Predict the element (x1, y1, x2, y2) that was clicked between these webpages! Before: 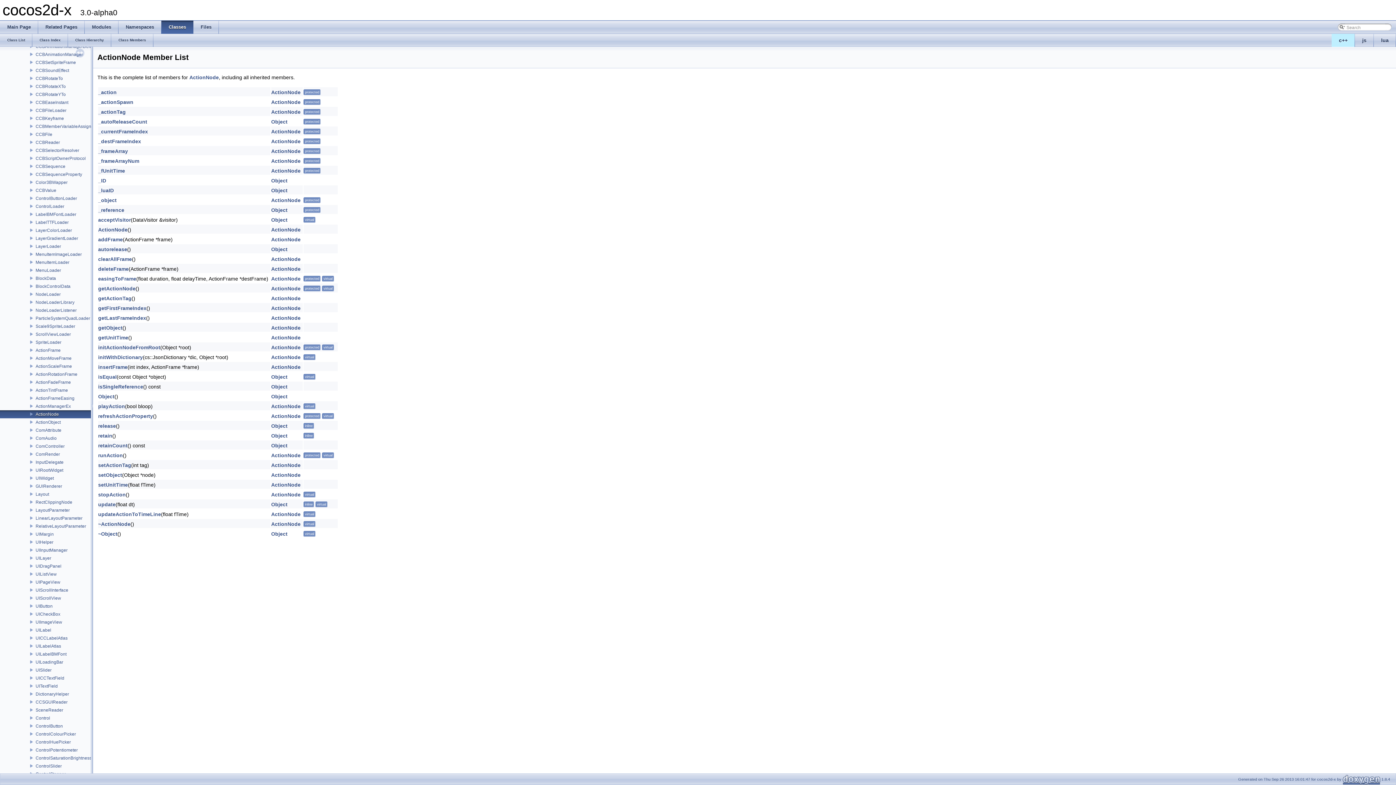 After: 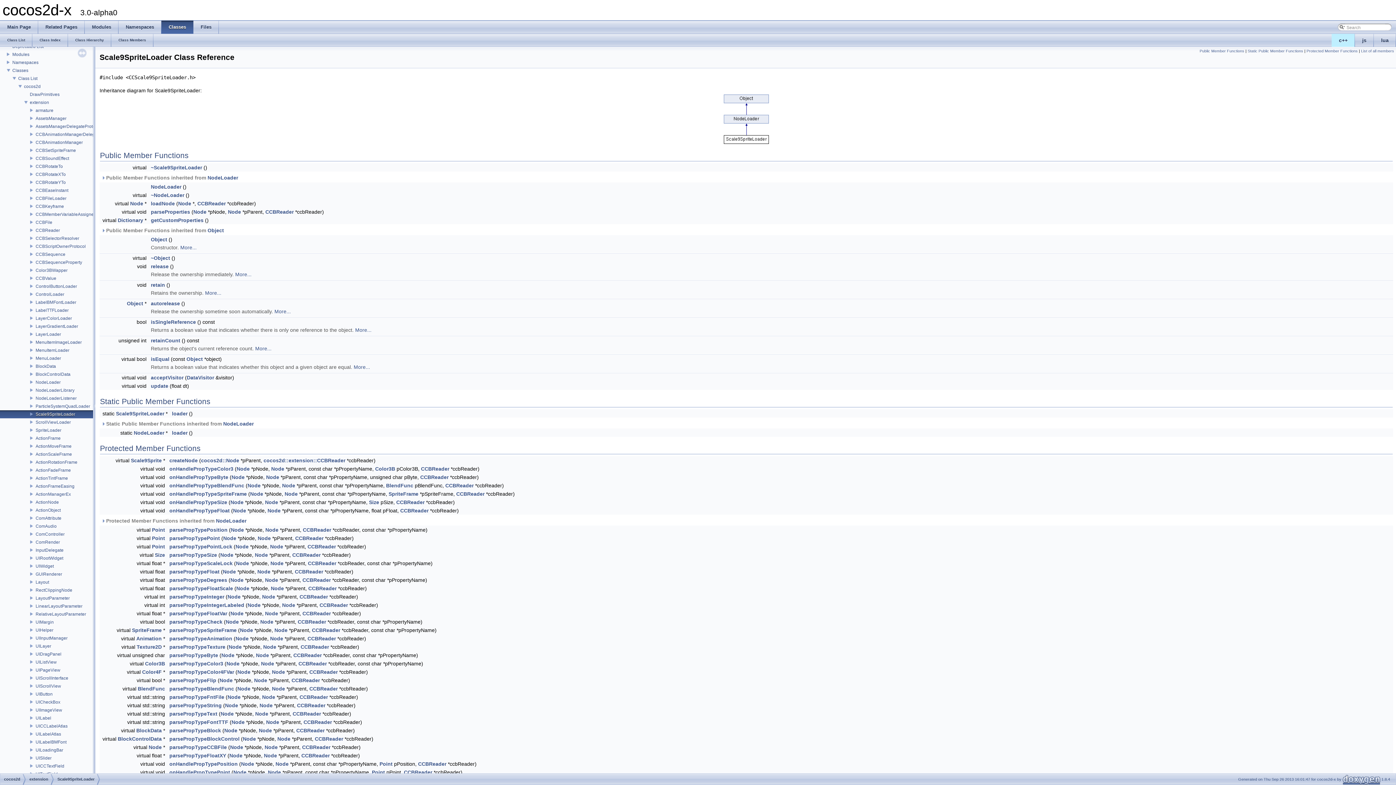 Action: bbox: (34, 323, 76, 329) label: Scale9SpriteLoader